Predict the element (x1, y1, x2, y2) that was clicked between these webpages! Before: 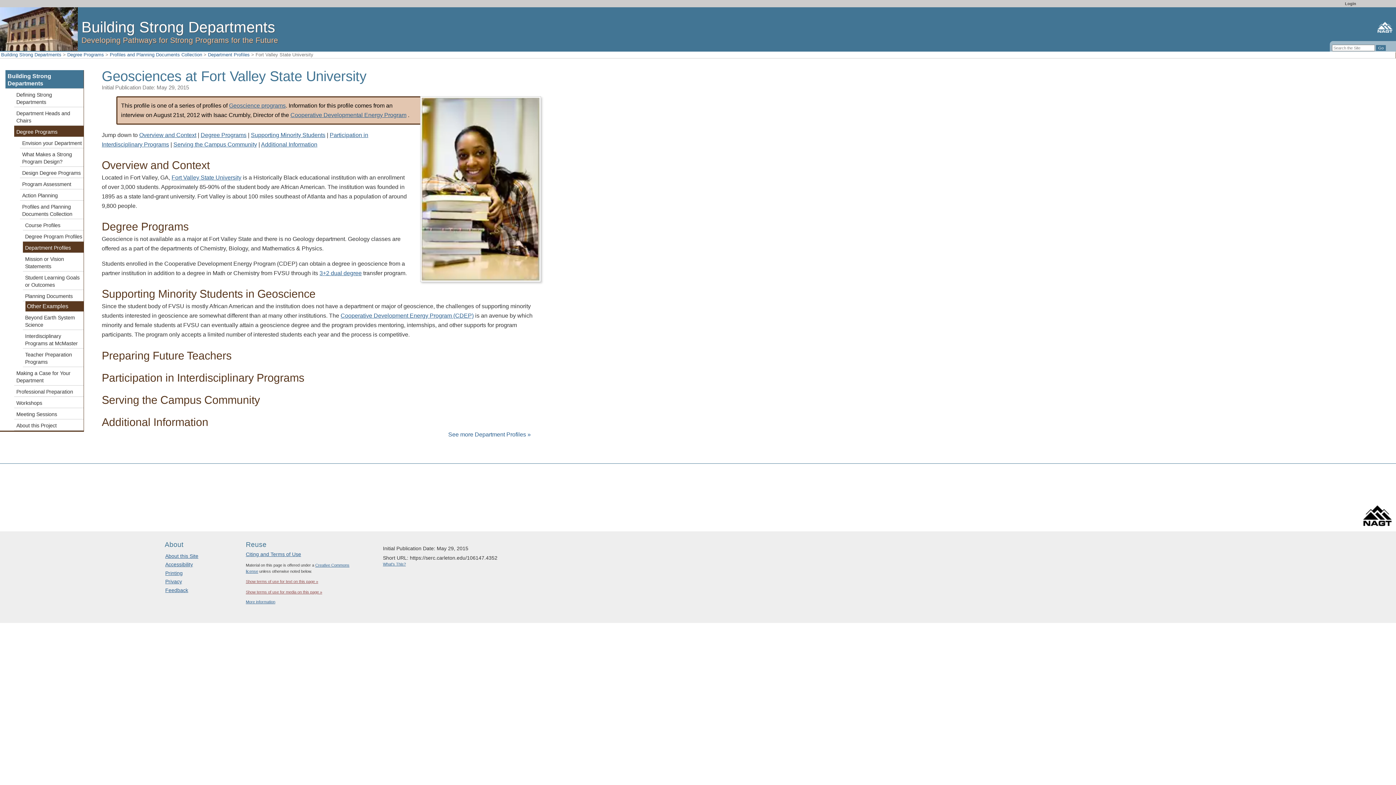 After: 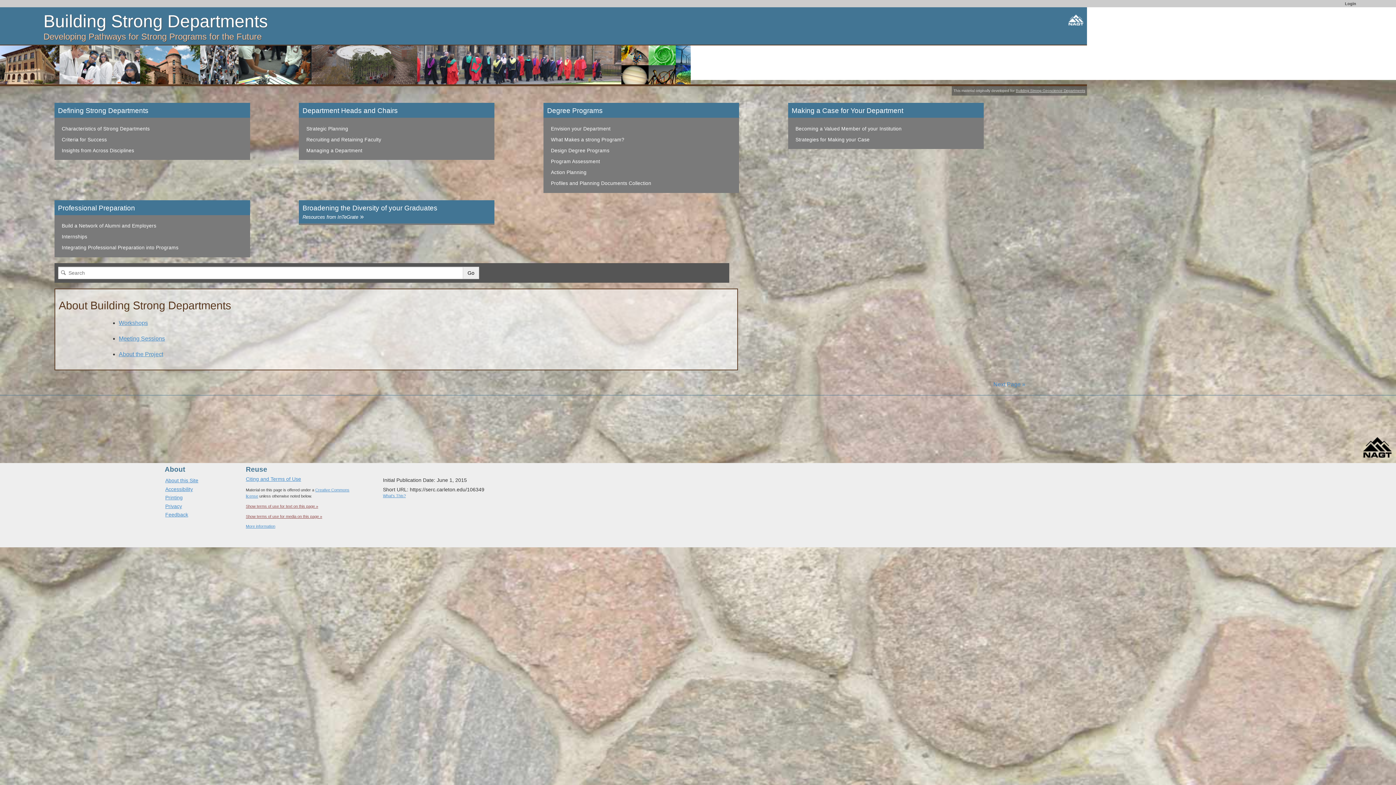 Action: bbox: (1, 52, 61, 57) label: Building Strong Departments